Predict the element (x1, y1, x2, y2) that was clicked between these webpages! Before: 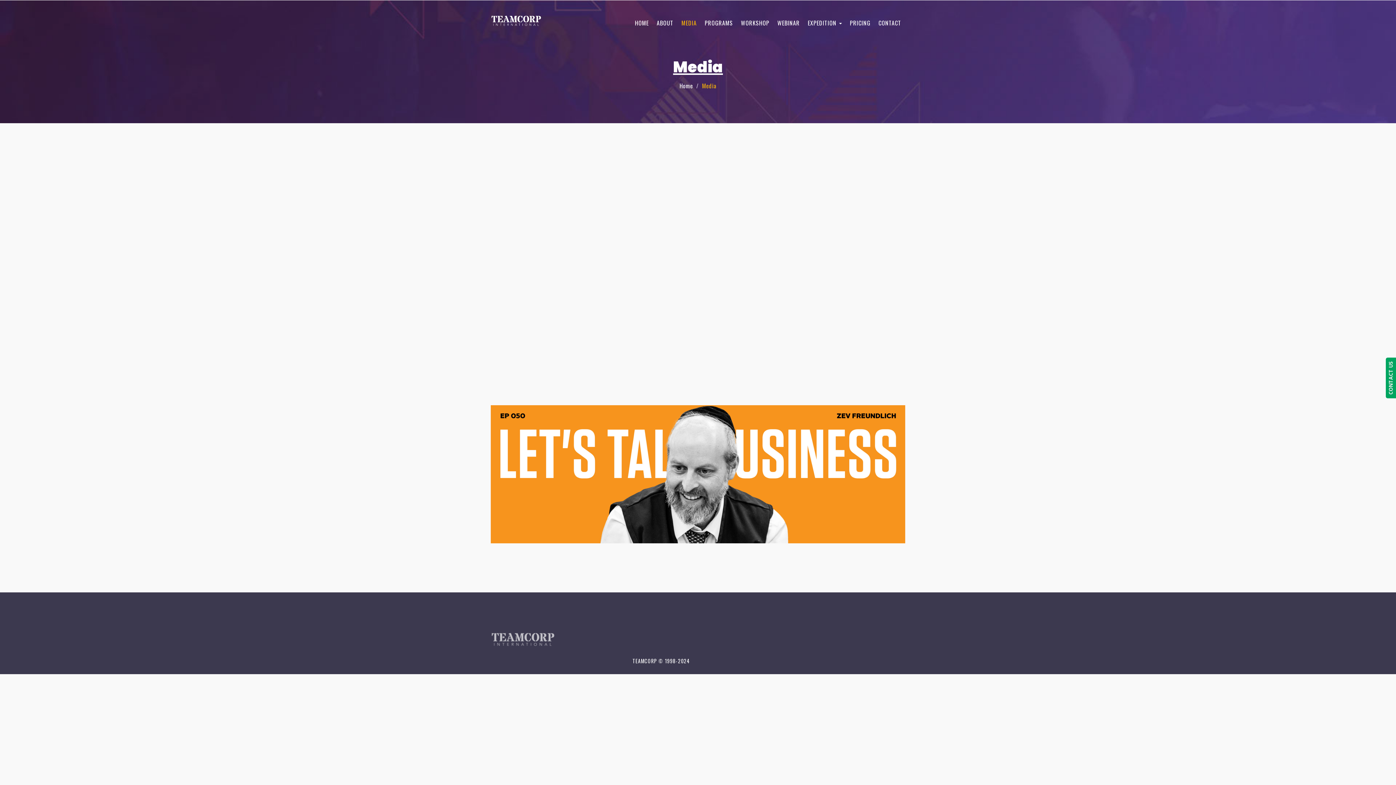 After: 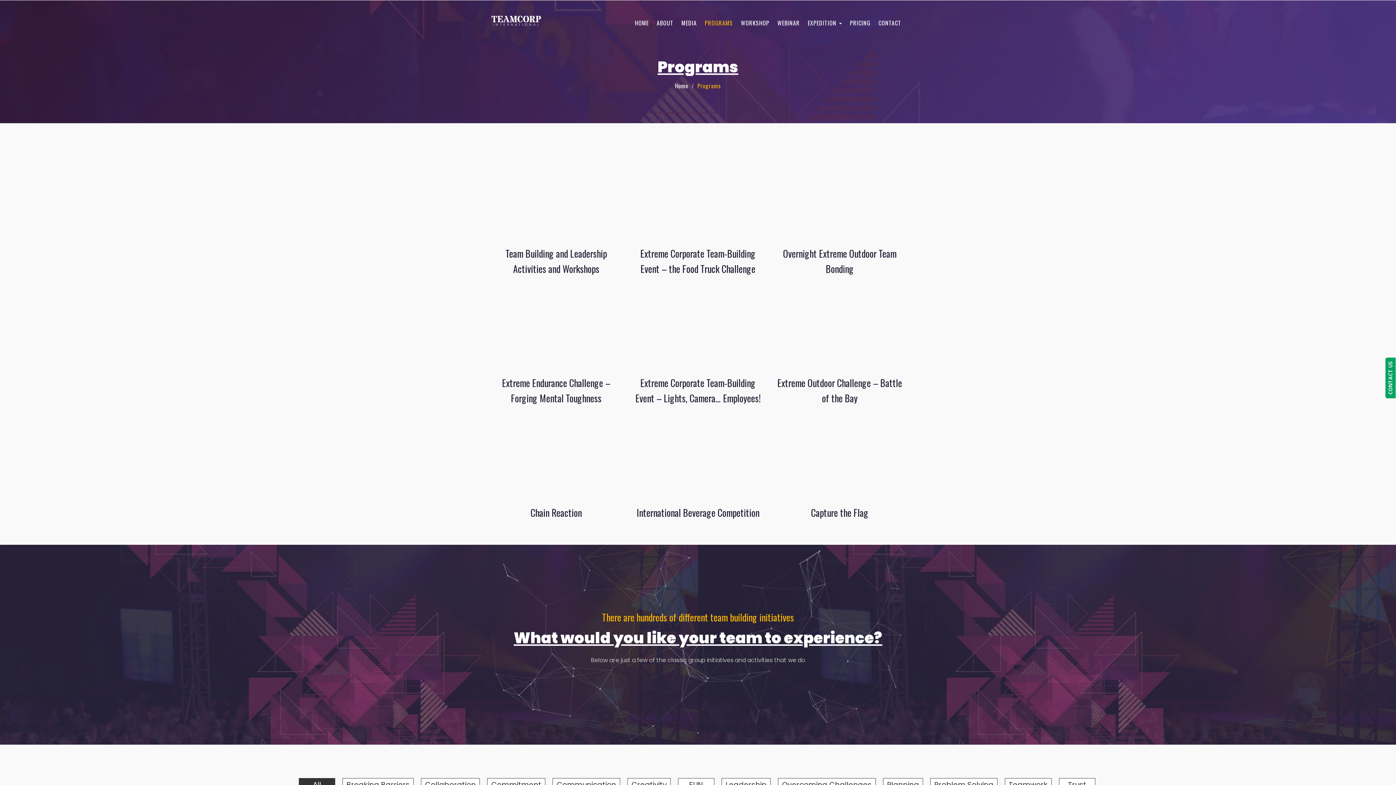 Action: bbox: (700, 14, 737, 30) label: PROGRAMS